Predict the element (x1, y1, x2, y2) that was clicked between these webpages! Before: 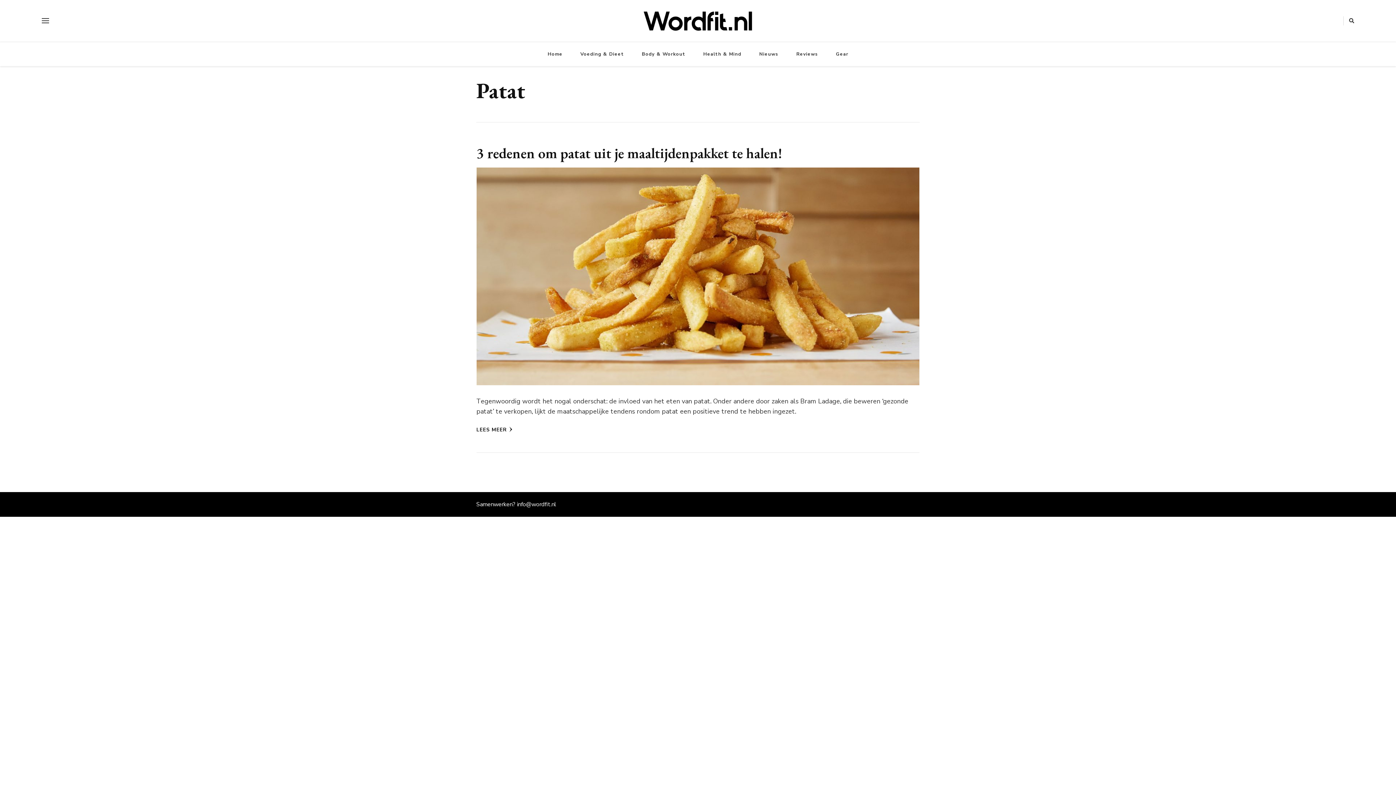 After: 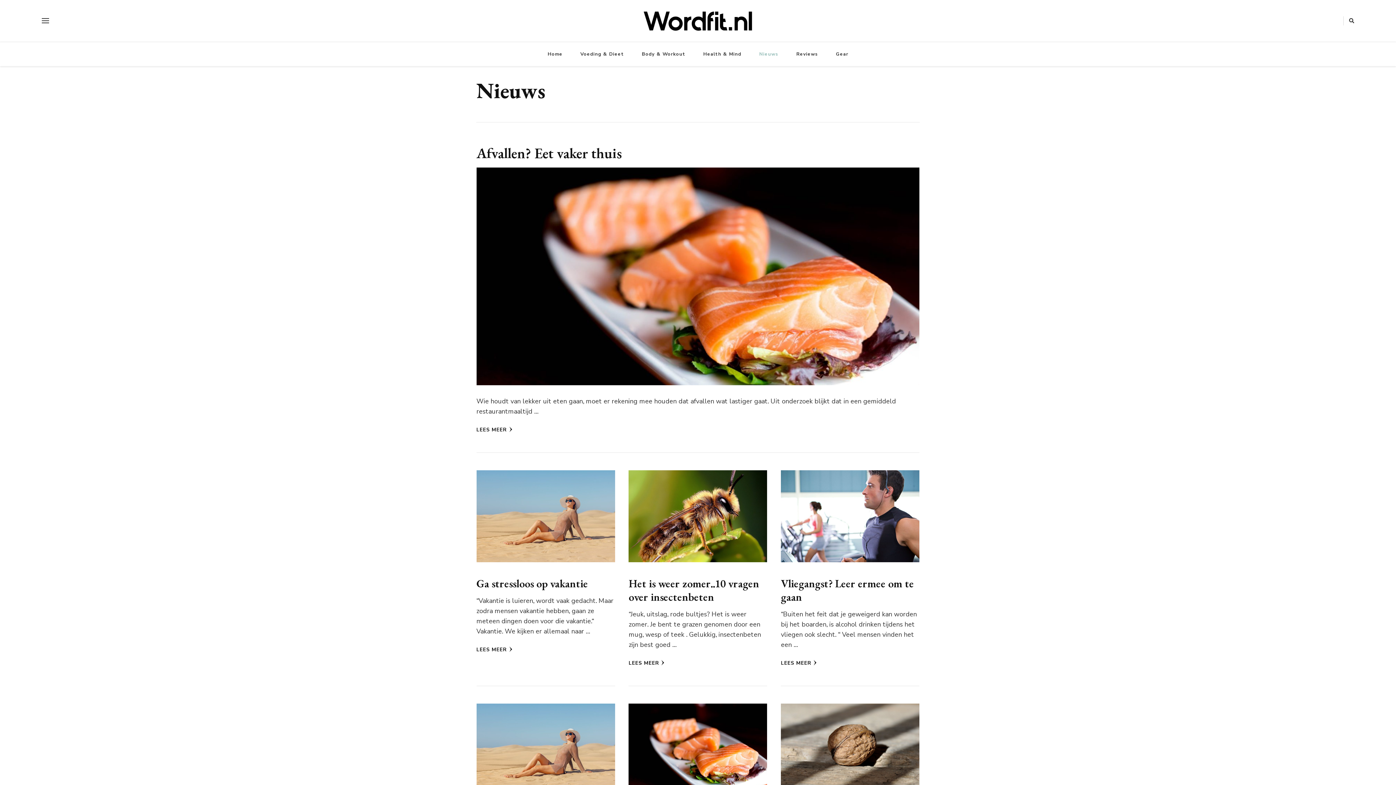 Action: bbox: (751, 42, 786, 66) label: Nieuws